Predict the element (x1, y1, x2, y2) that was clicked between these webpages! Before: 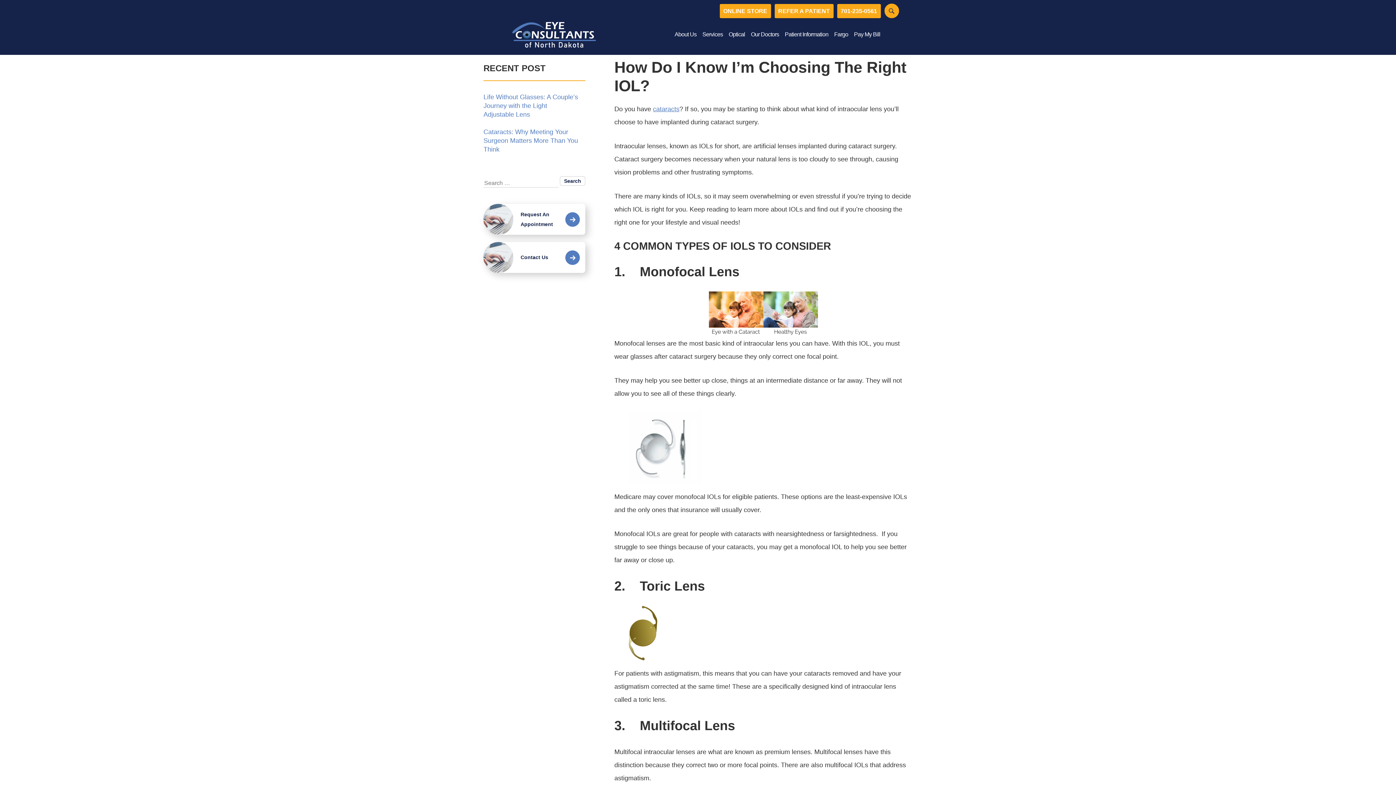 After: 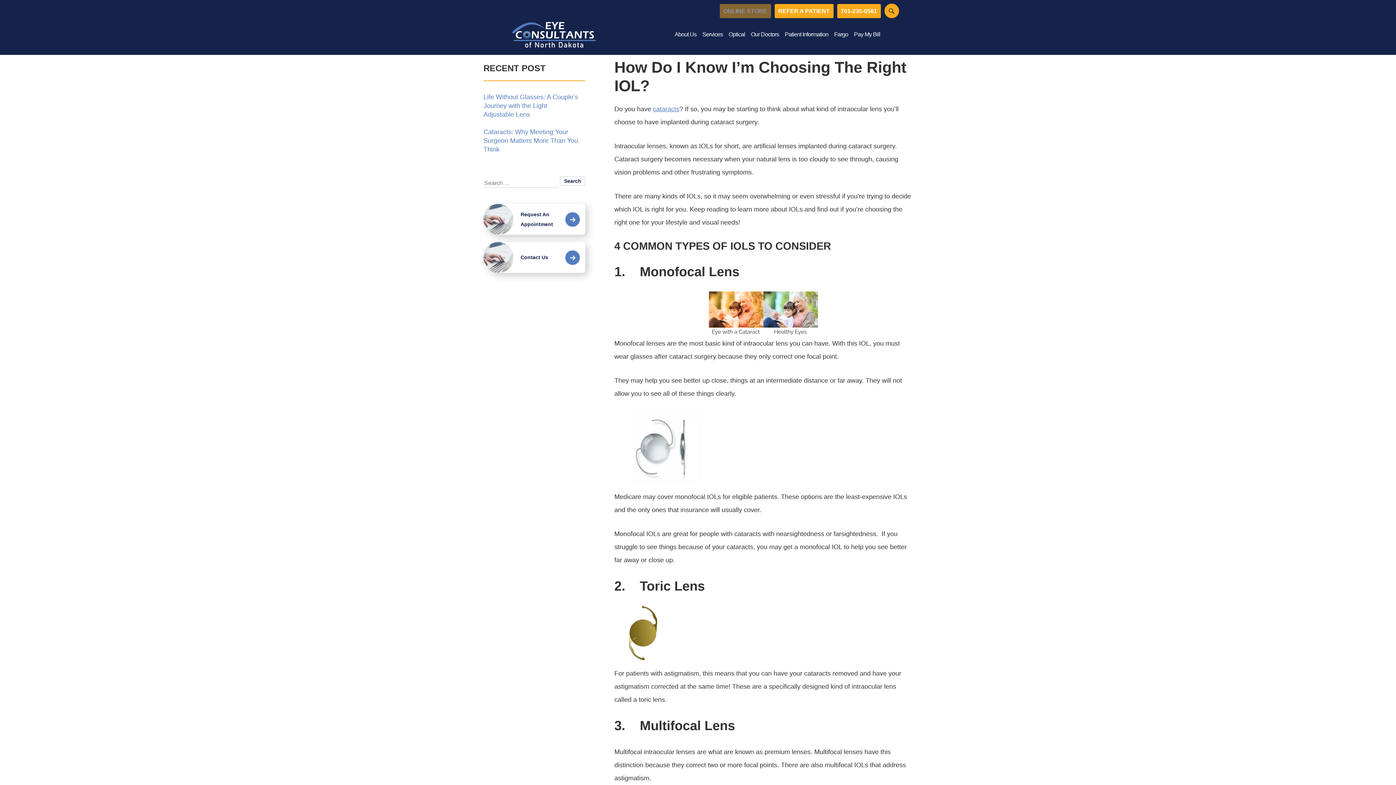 Action: label: ONLINE STORE bbox: (719, 3, 771, 18)